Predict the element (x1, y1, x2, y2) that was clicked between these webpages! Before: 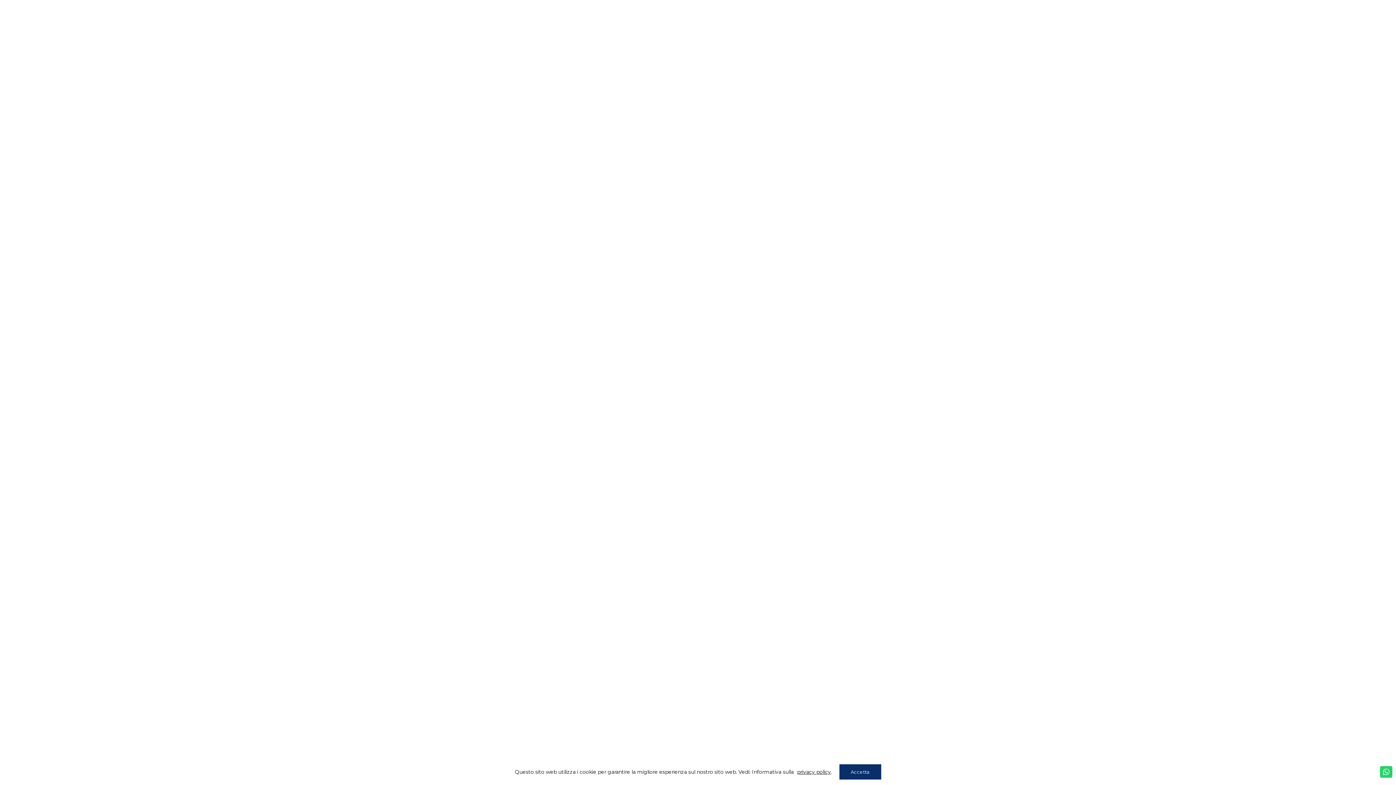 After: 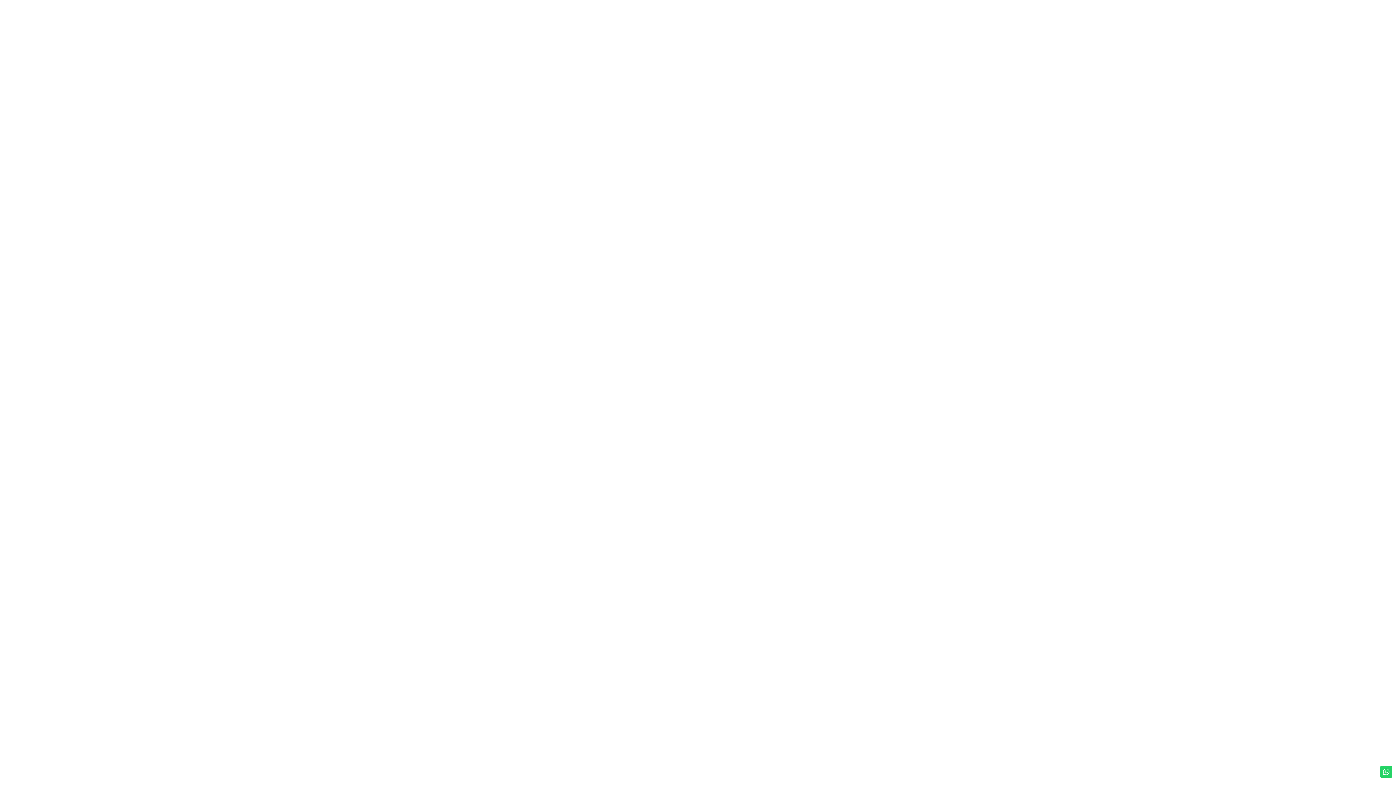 Action: label: Accetta bbox: (839, 764, 881, 780)